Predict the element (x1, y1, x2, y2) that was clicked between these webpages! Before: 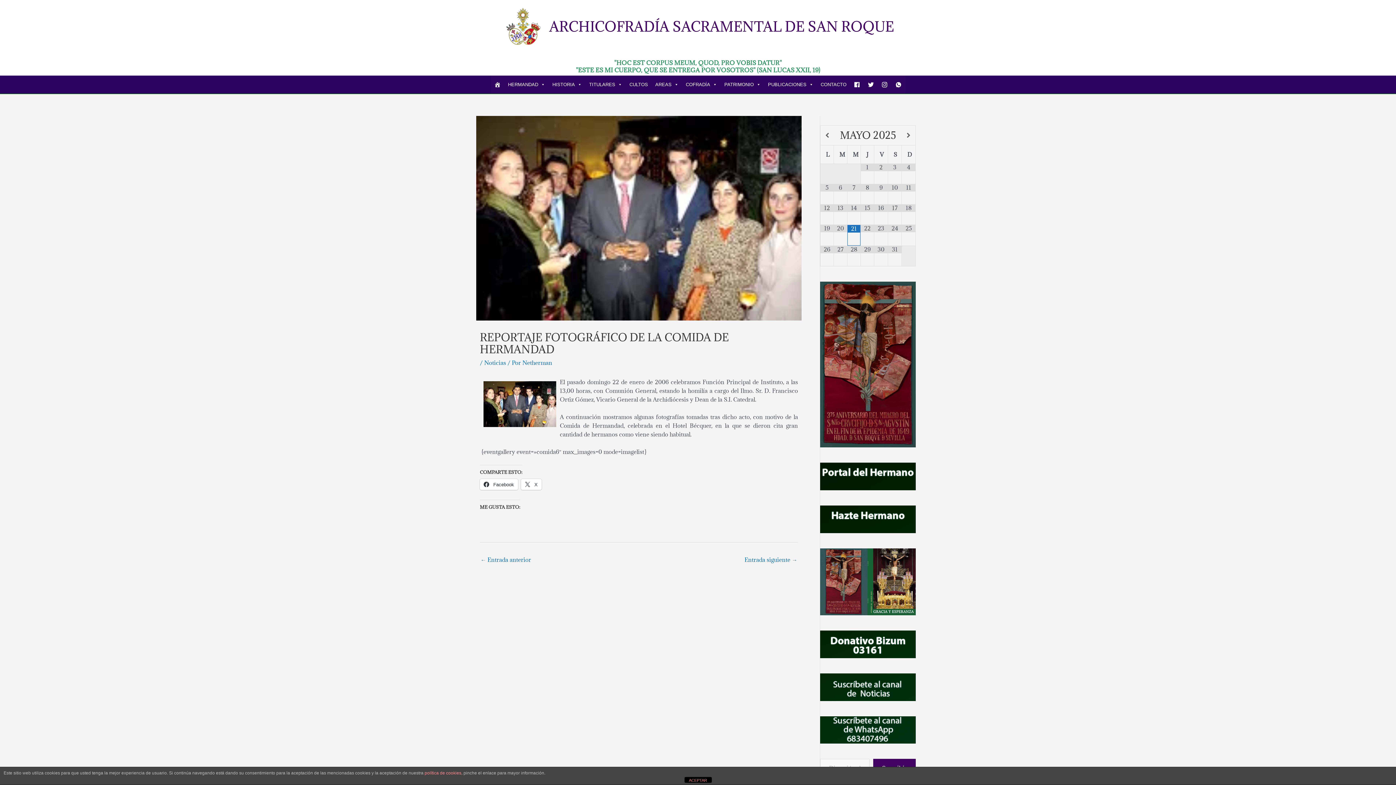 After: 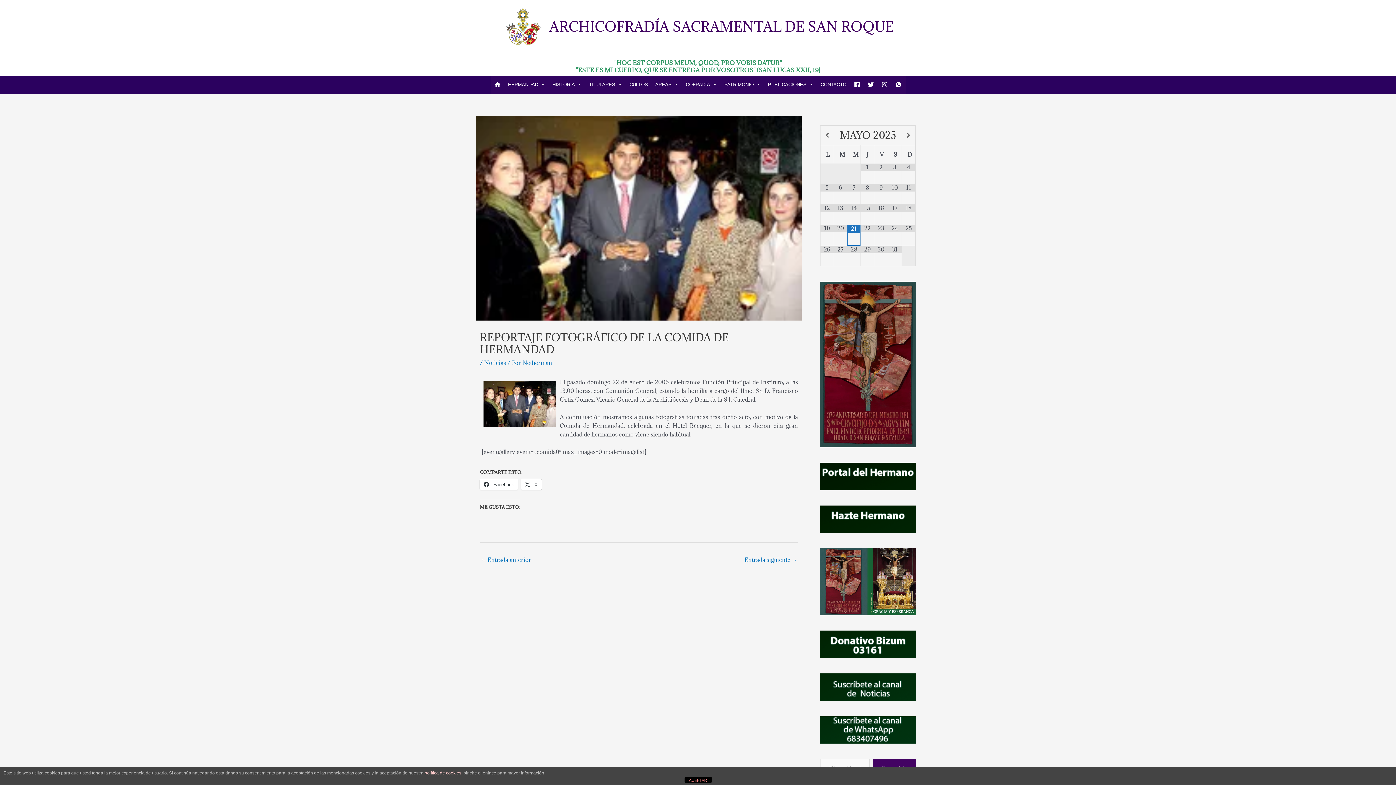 Action: bbox: (424, 770, 461, 776) label: política de cookies